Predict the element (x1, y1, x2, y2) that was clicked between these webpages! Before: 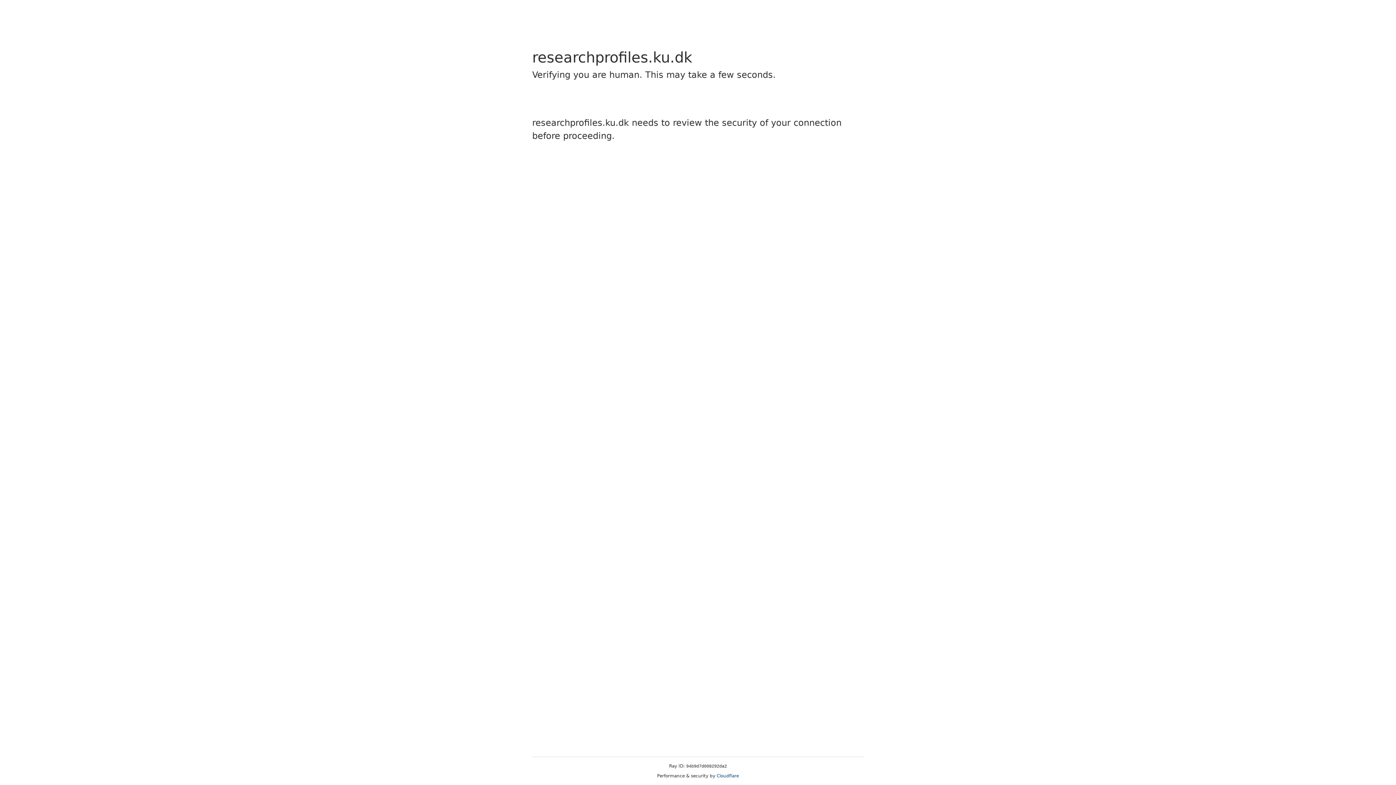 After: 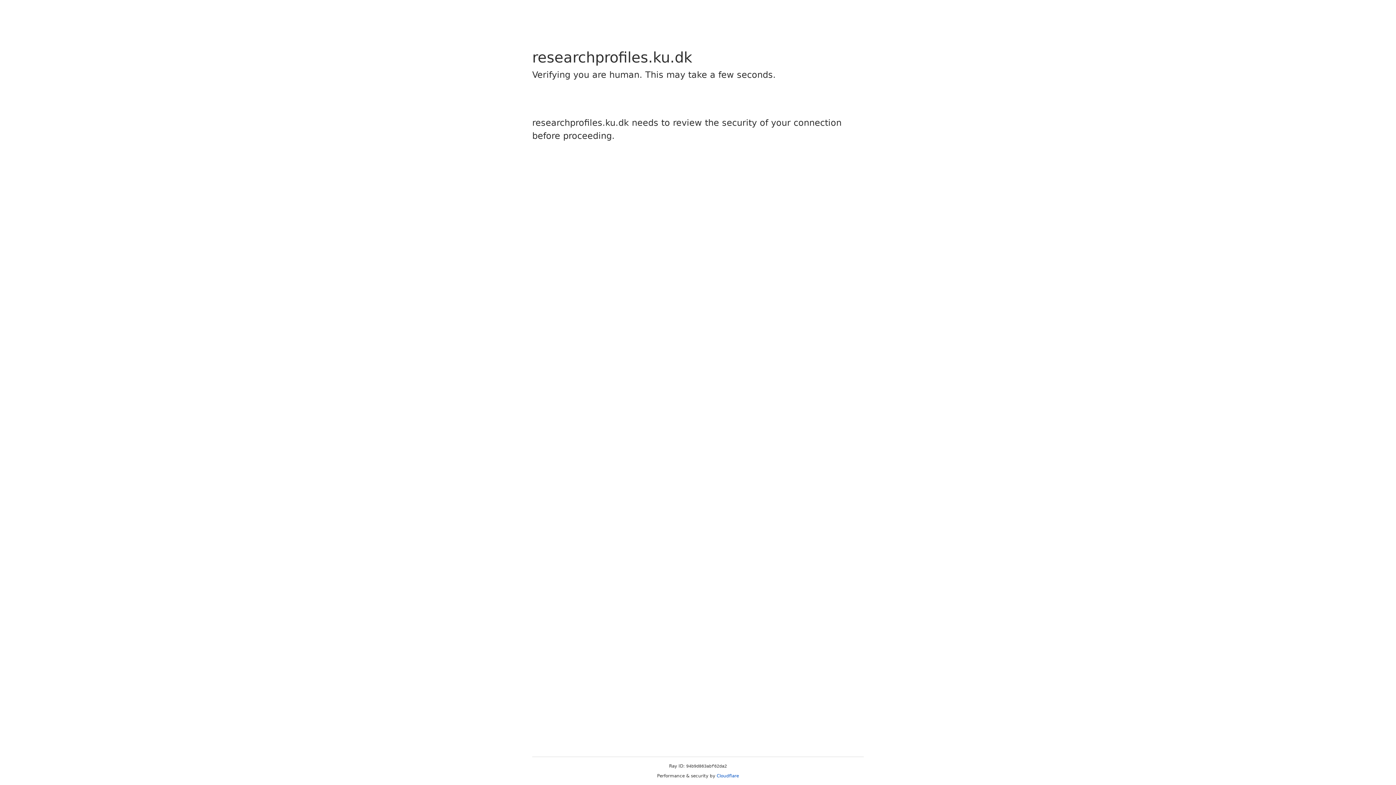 Action: label: Cloudflare bbox: (716, 773, 739, 778)